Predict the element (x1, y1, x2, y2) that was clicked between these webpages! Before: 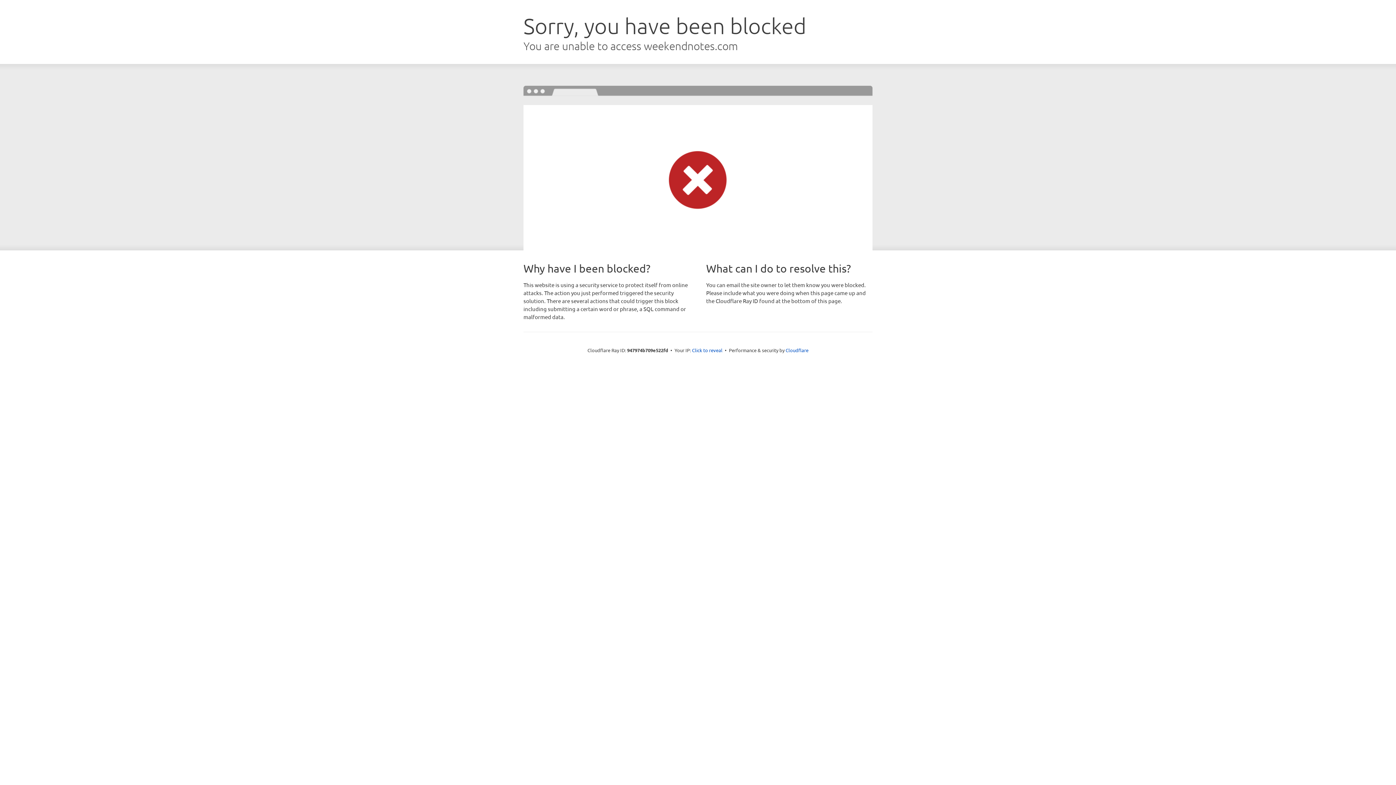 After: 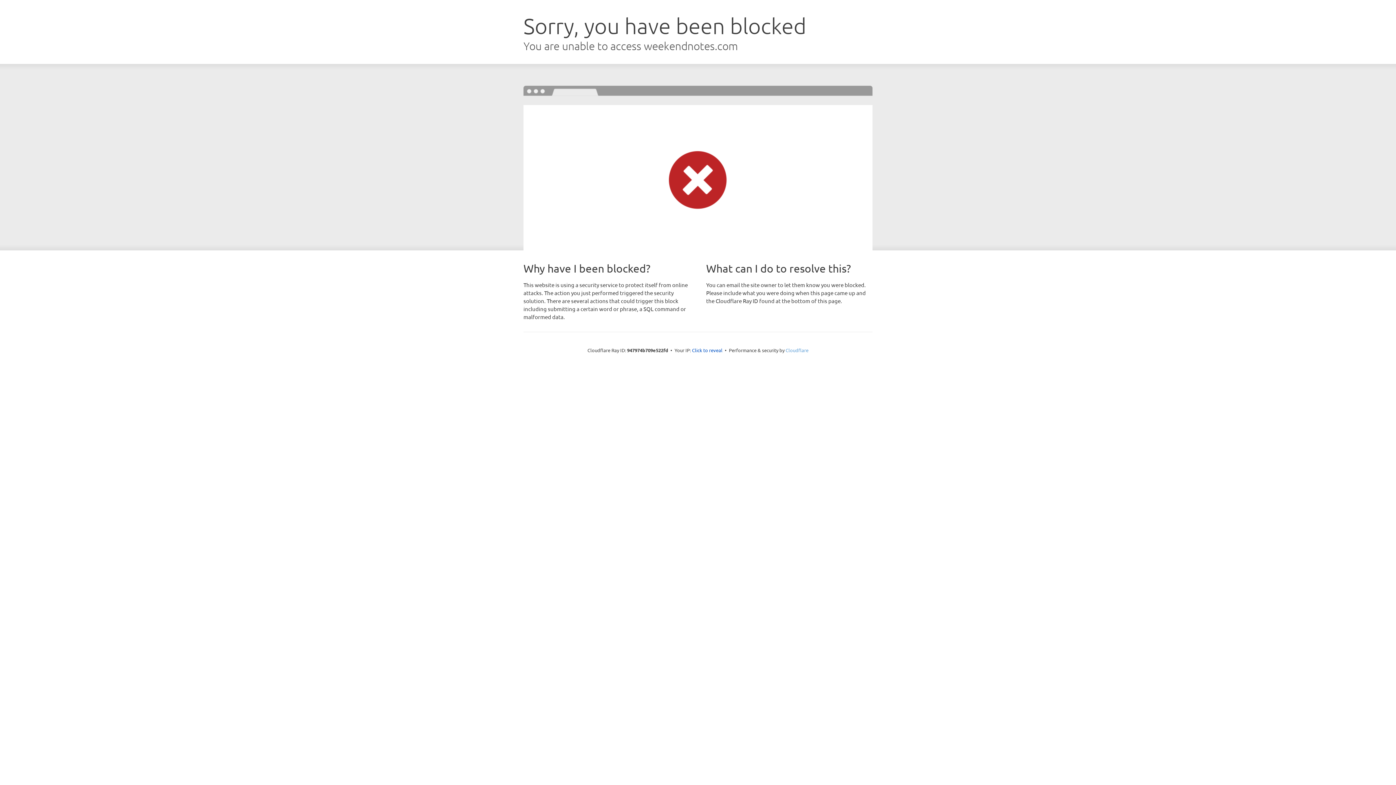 Action: bbox: (785, 347, 808, 353) label: Cloudflare